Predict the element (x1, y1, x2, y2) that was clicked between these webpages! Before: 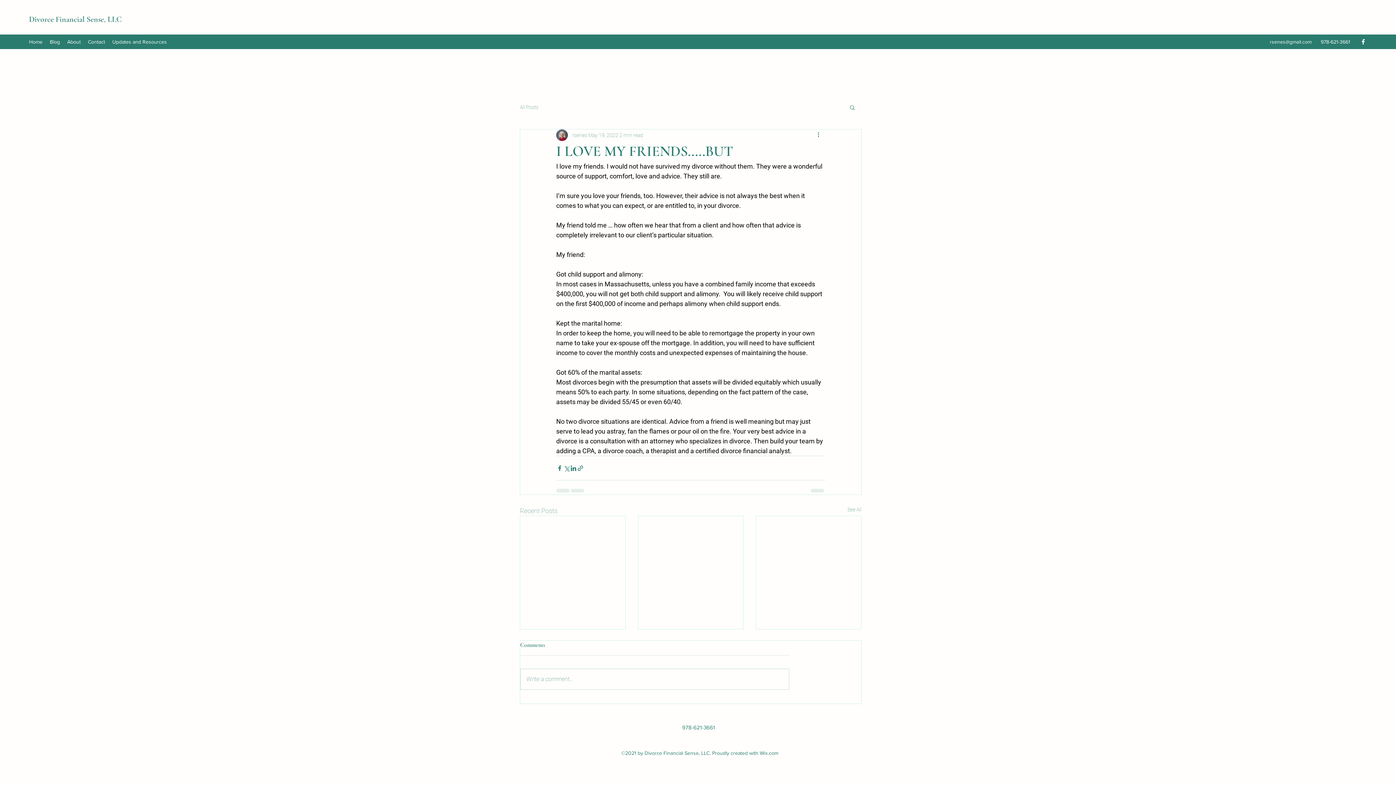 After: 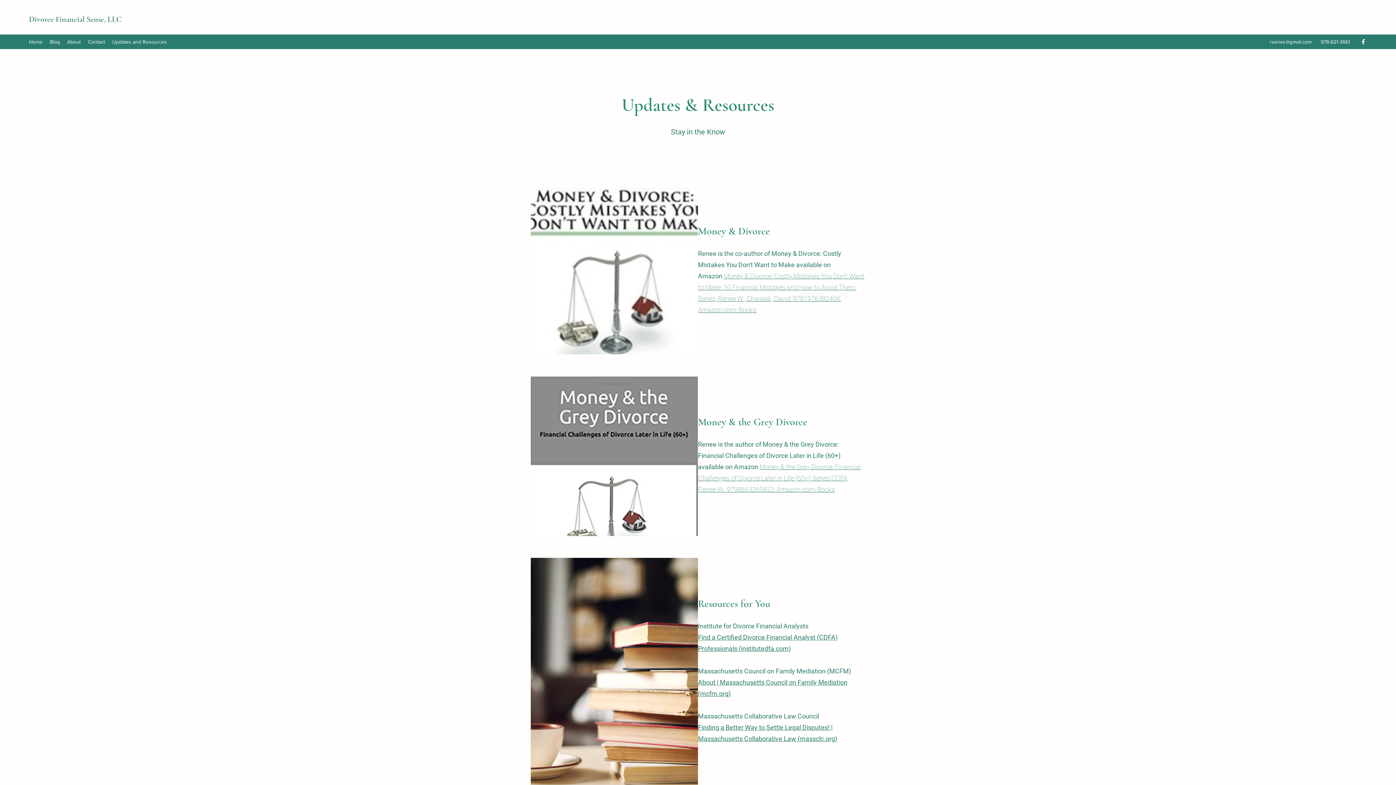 Action: bbox: (108, 36, 170, 47) label: Updates and Resources